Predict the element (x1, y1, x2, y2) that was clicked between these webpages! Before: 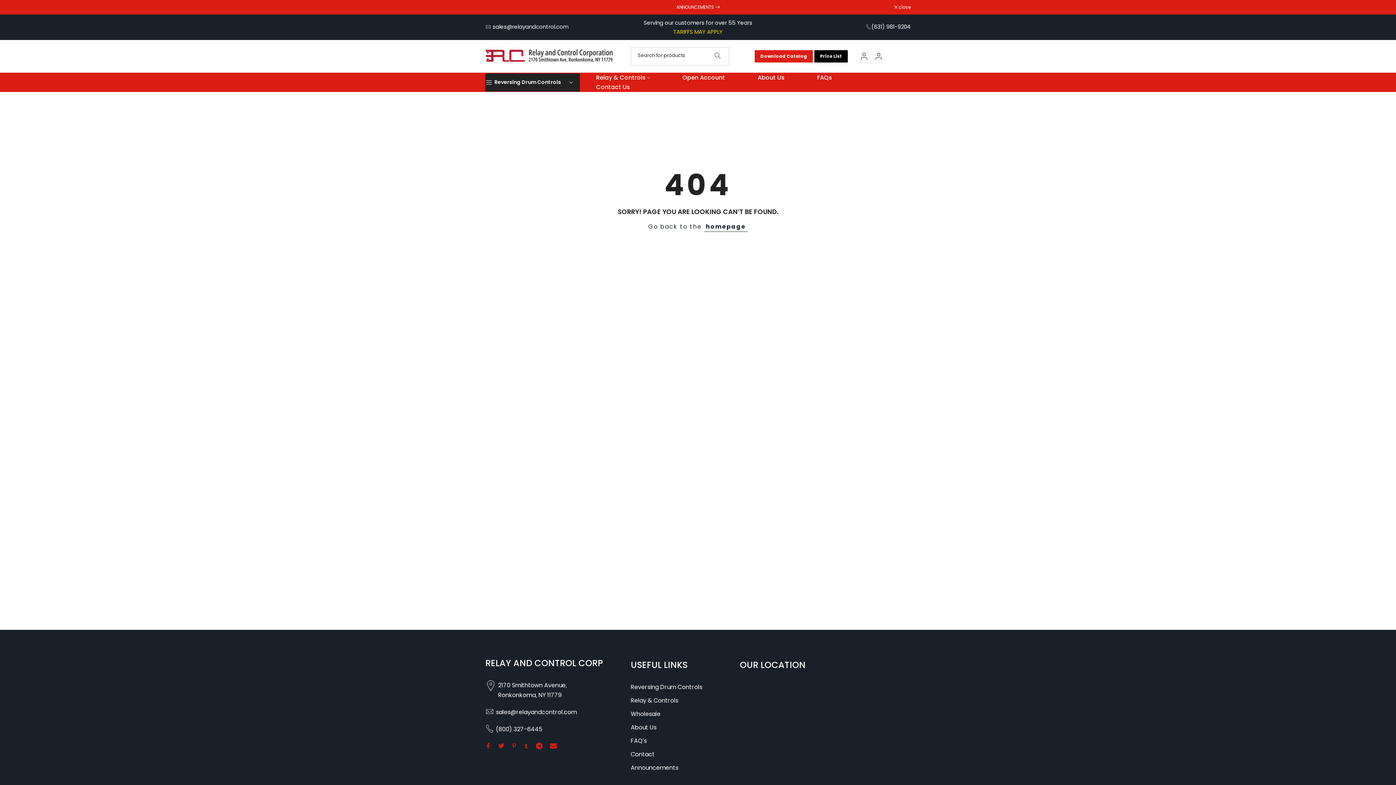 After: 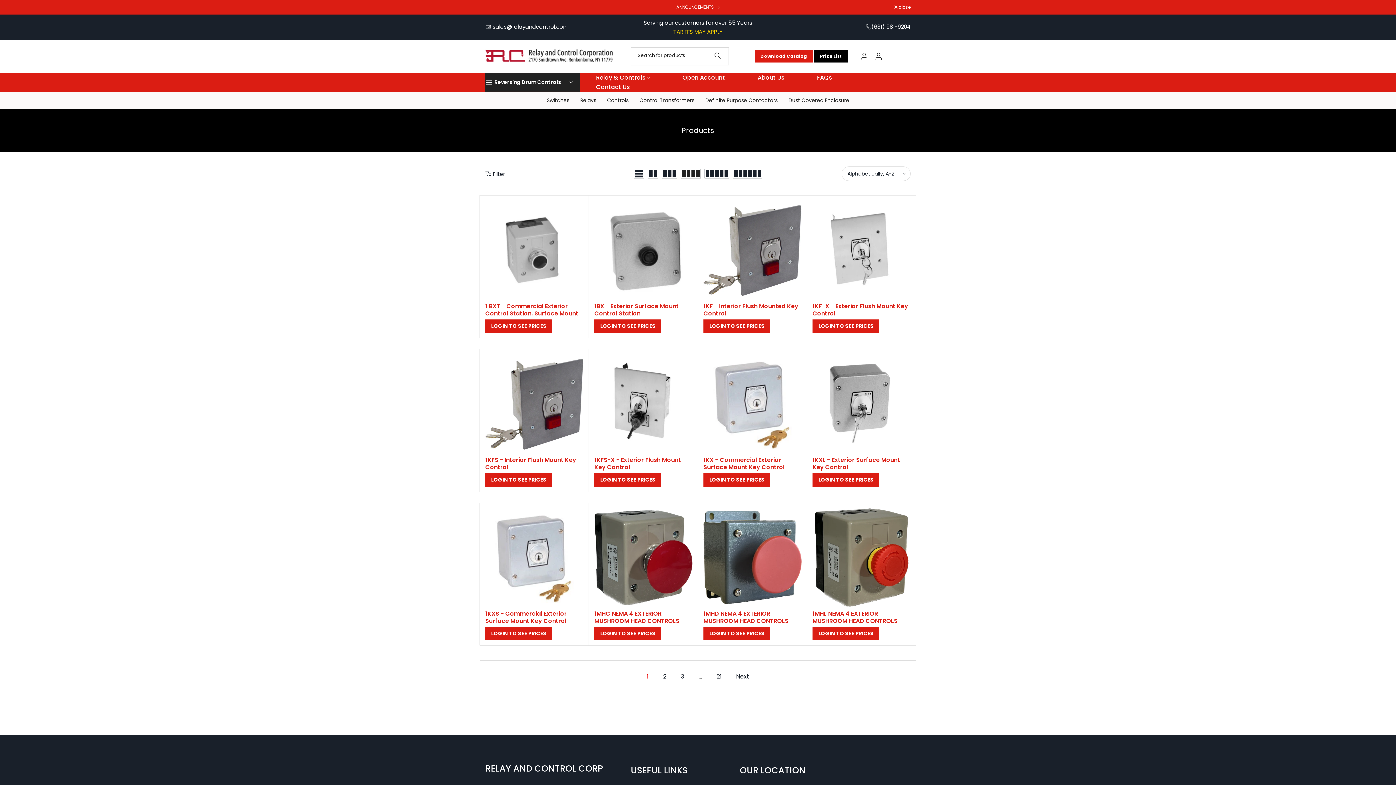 Action: bbox: (630, 696, 678, 705) label: Relay & Controls